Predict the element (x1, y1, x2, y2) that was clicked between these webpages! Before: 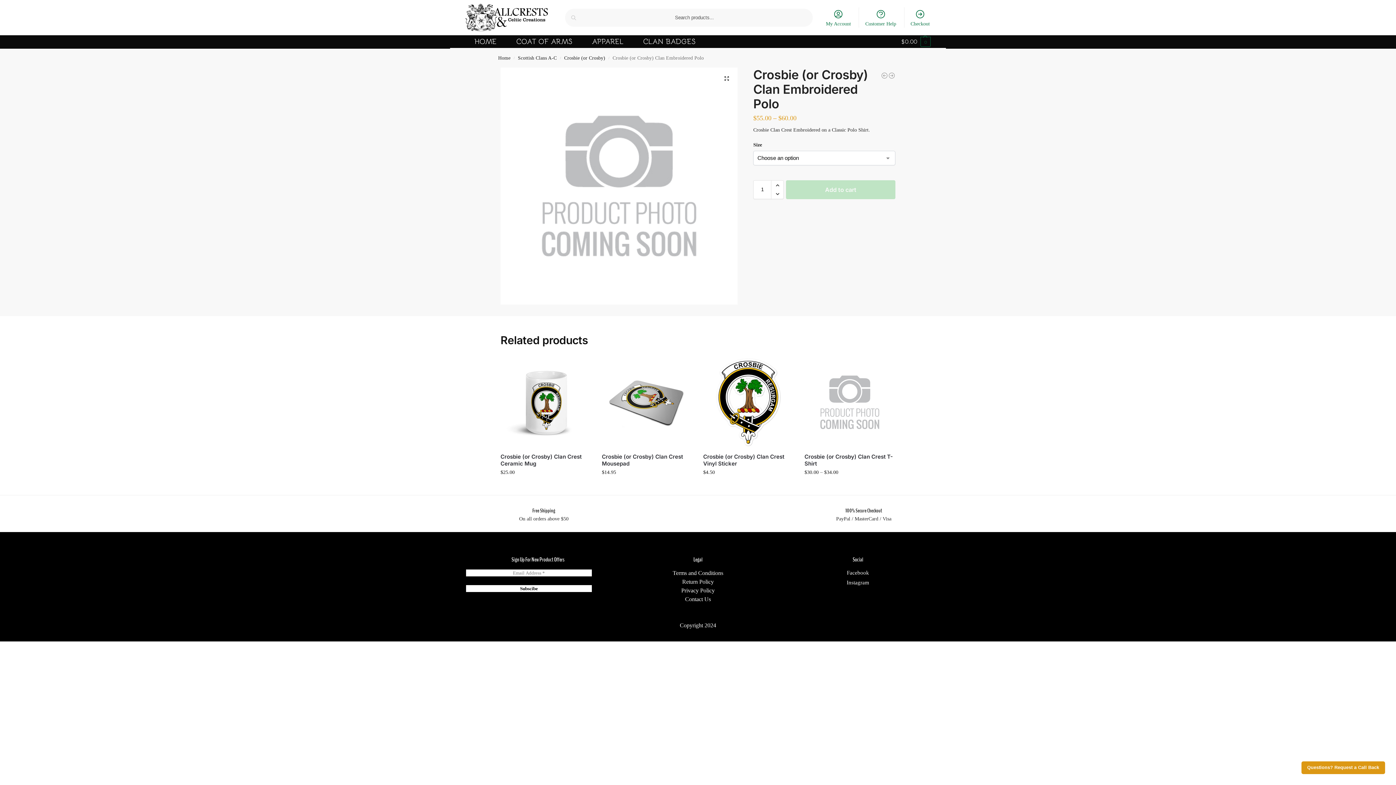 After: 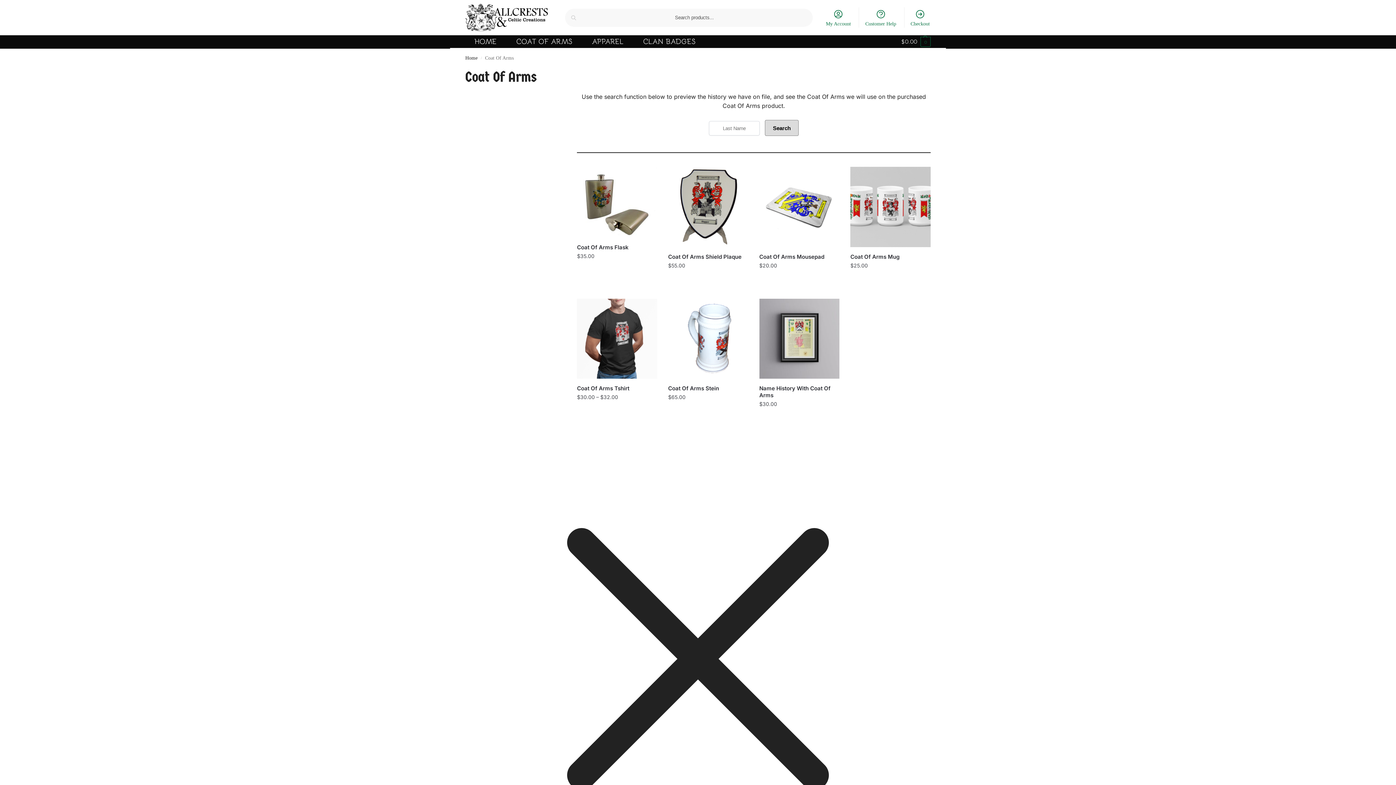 Action: bbox: (507, 35, 581, 48) label: COAT OF ARMS